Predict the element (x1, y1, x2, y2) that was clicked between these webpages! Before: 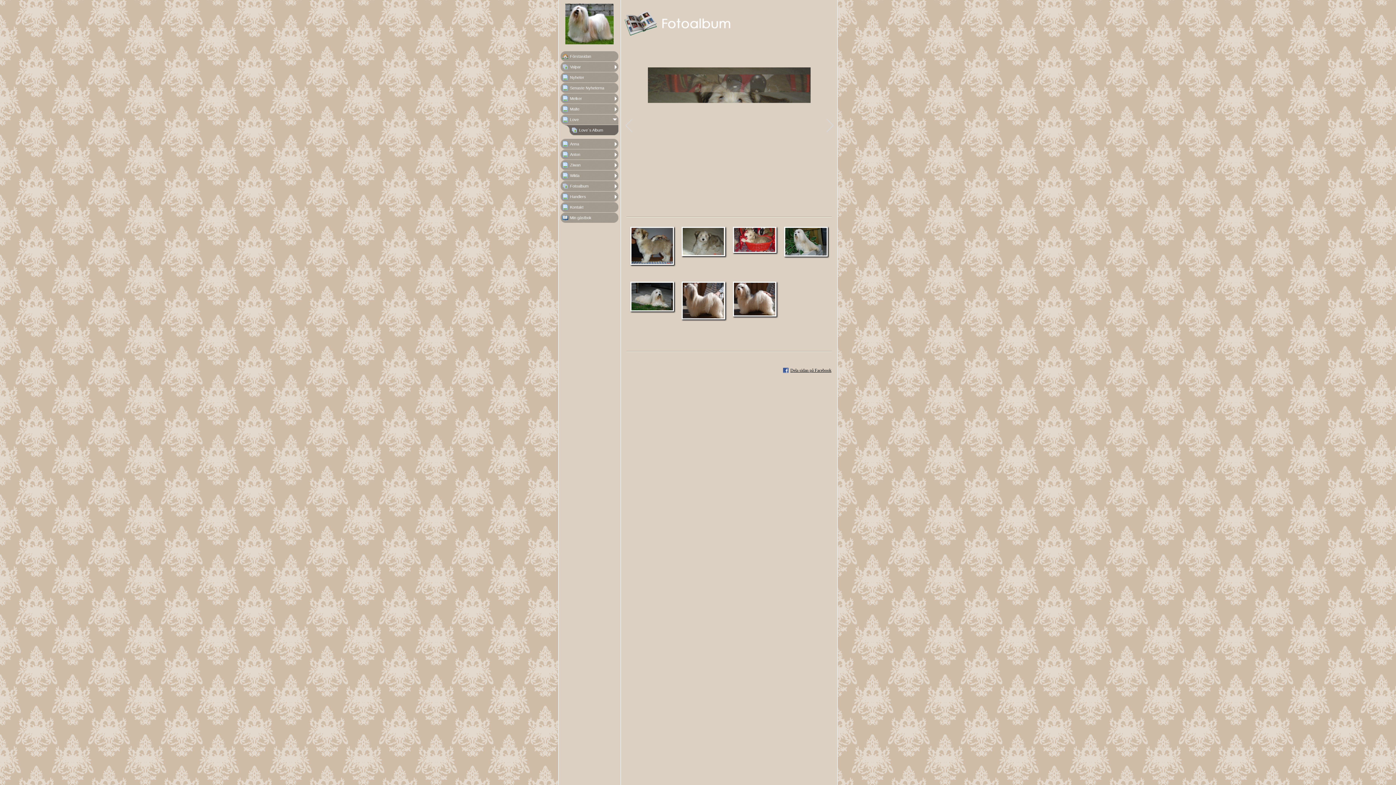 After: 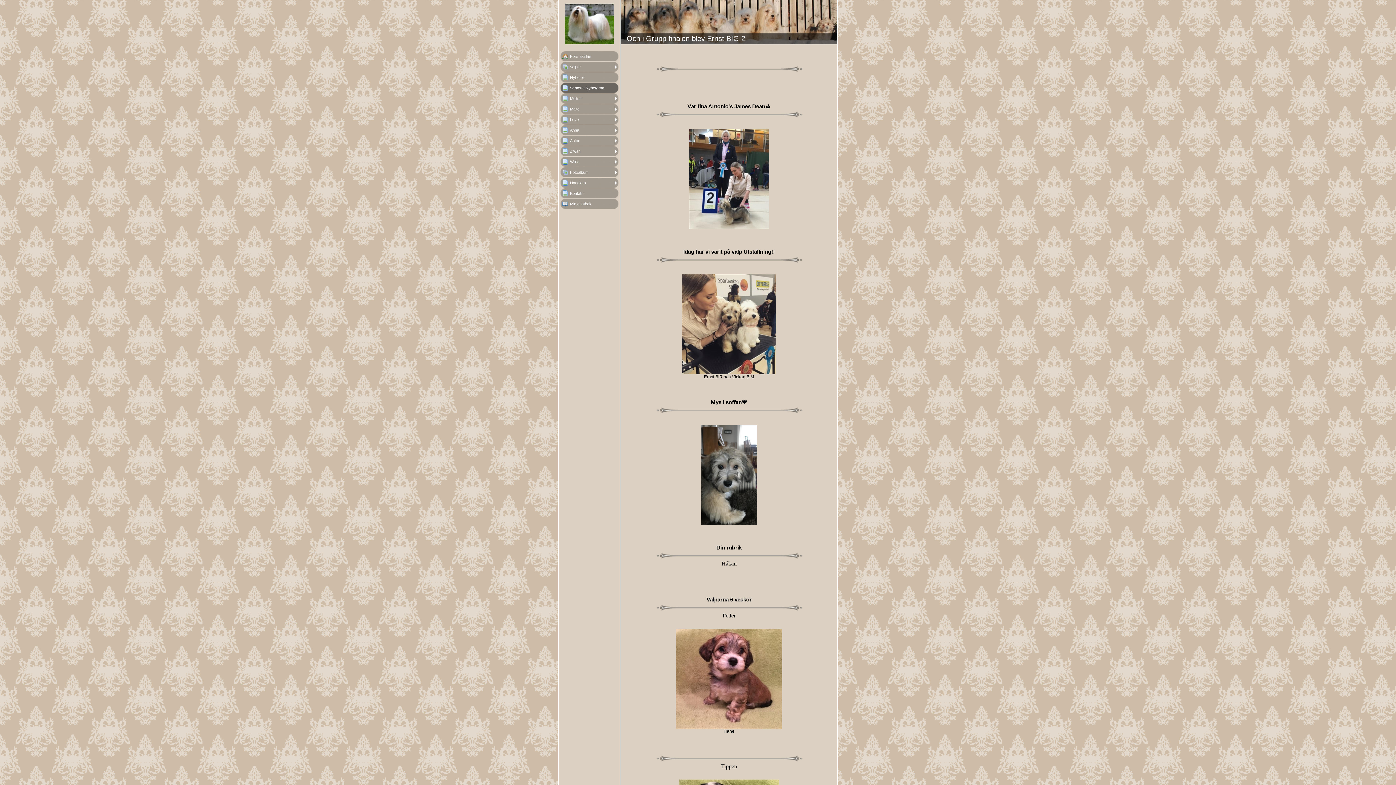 Action: bbox: (561, 82, 617, 93) label: Senaste Nyheterna